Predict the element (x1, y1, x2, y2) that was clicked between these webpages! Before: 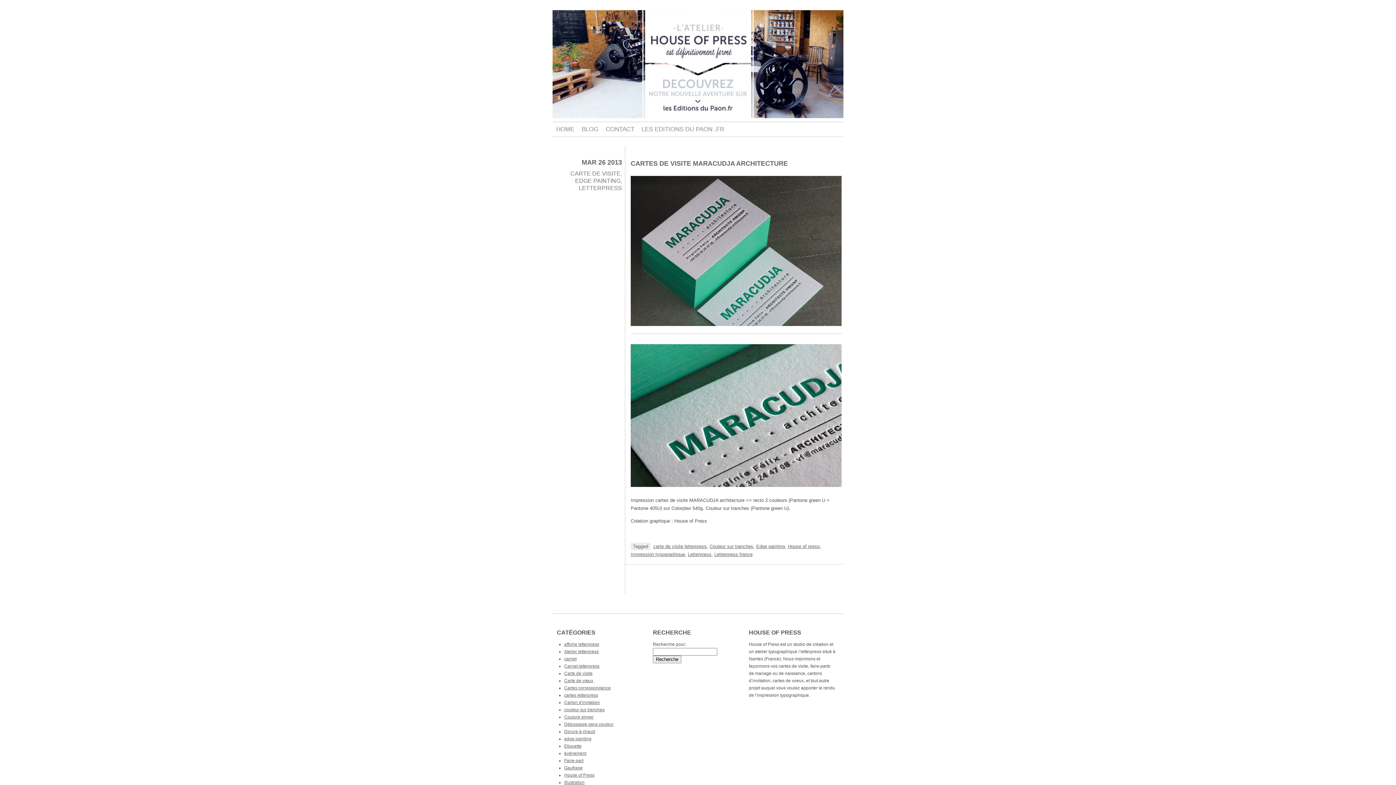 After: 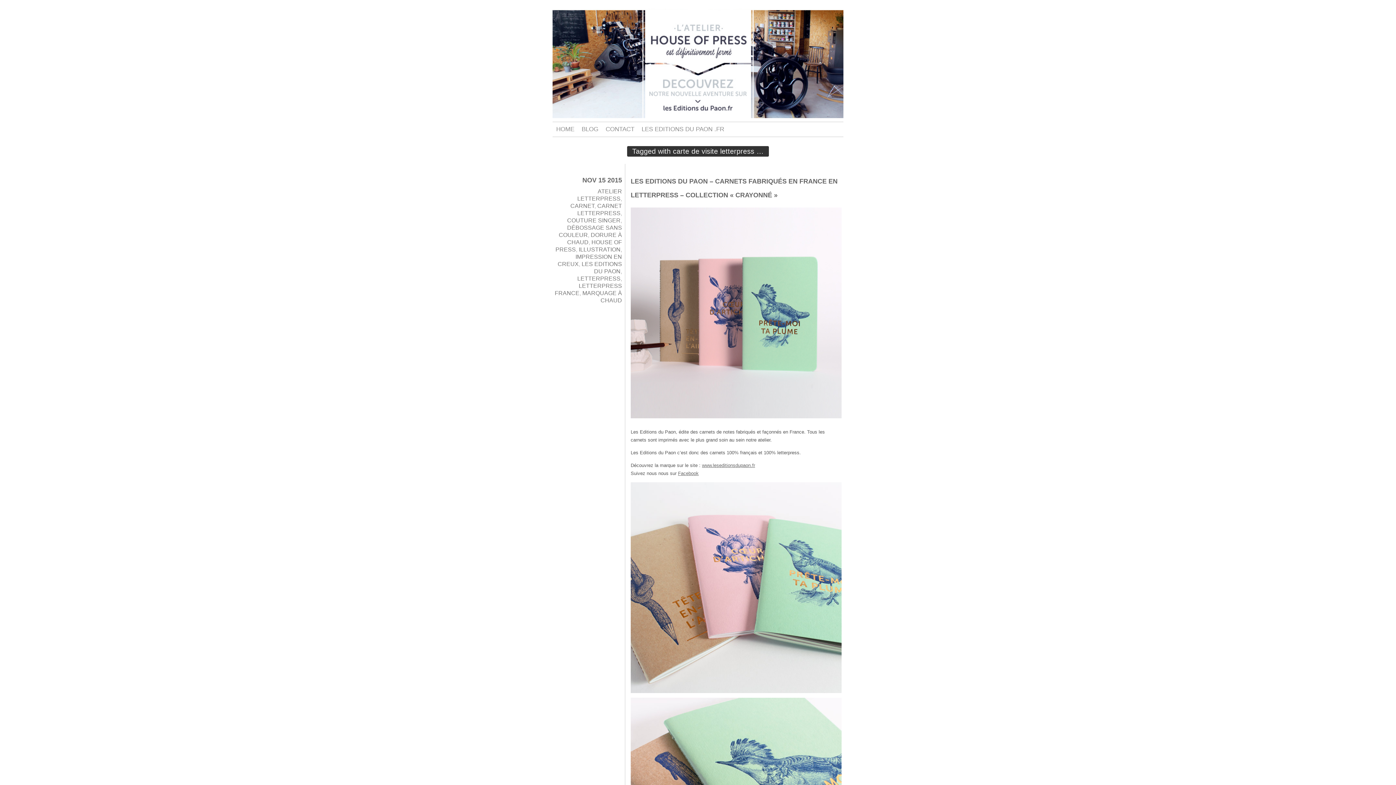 Action: bbox: (653, 544, 706, 549) label: carte de visite letterpress